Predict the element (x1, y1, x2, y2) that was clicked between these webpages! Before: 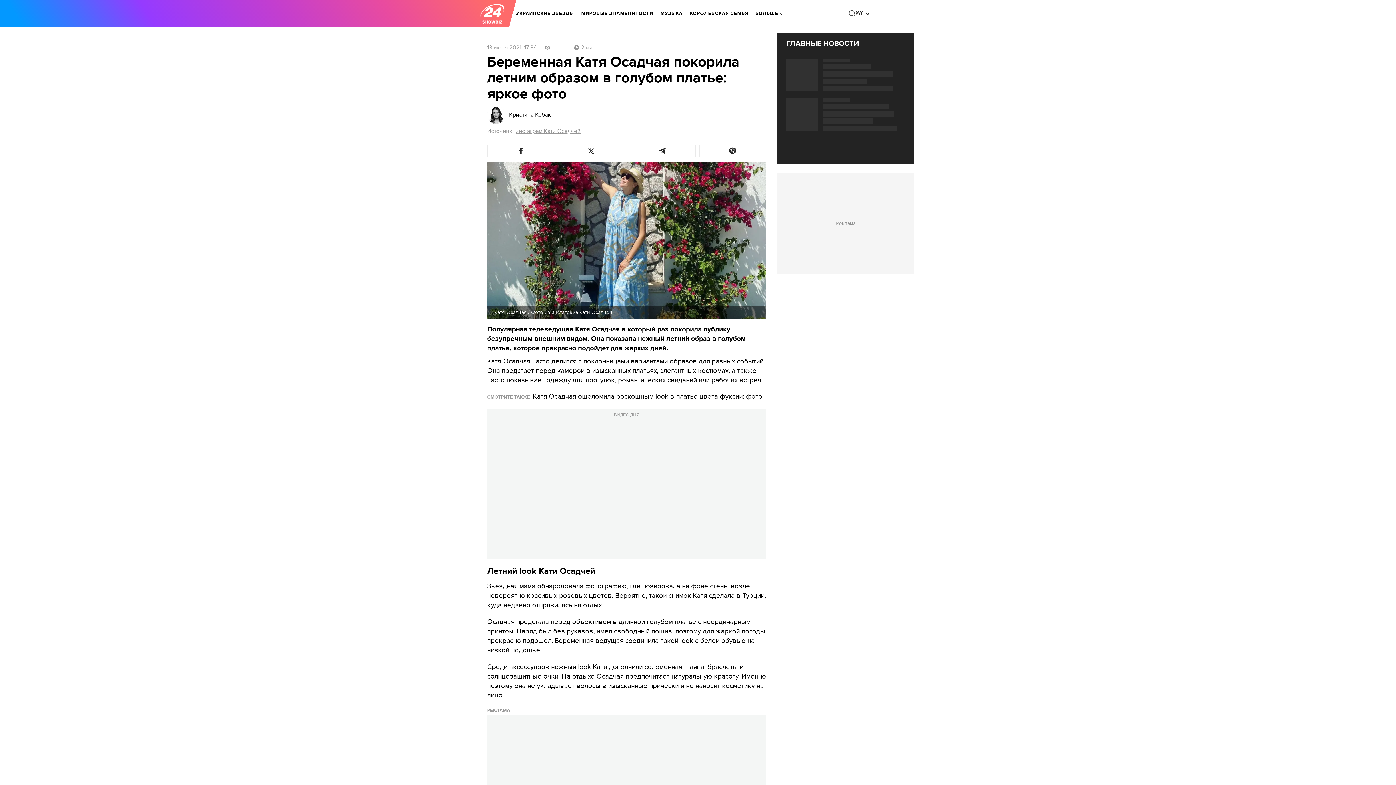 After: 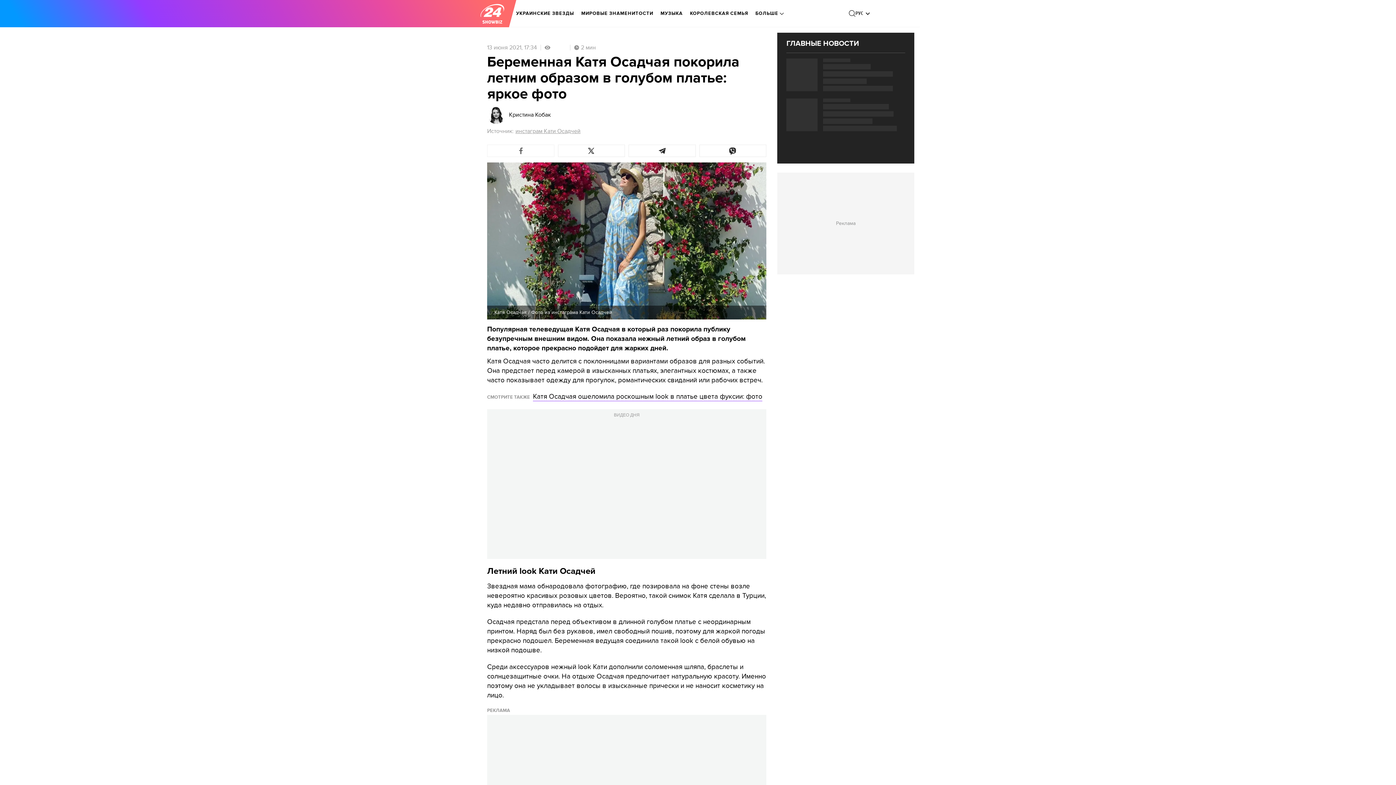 Action: bbox: (487, 144, 554, 157)